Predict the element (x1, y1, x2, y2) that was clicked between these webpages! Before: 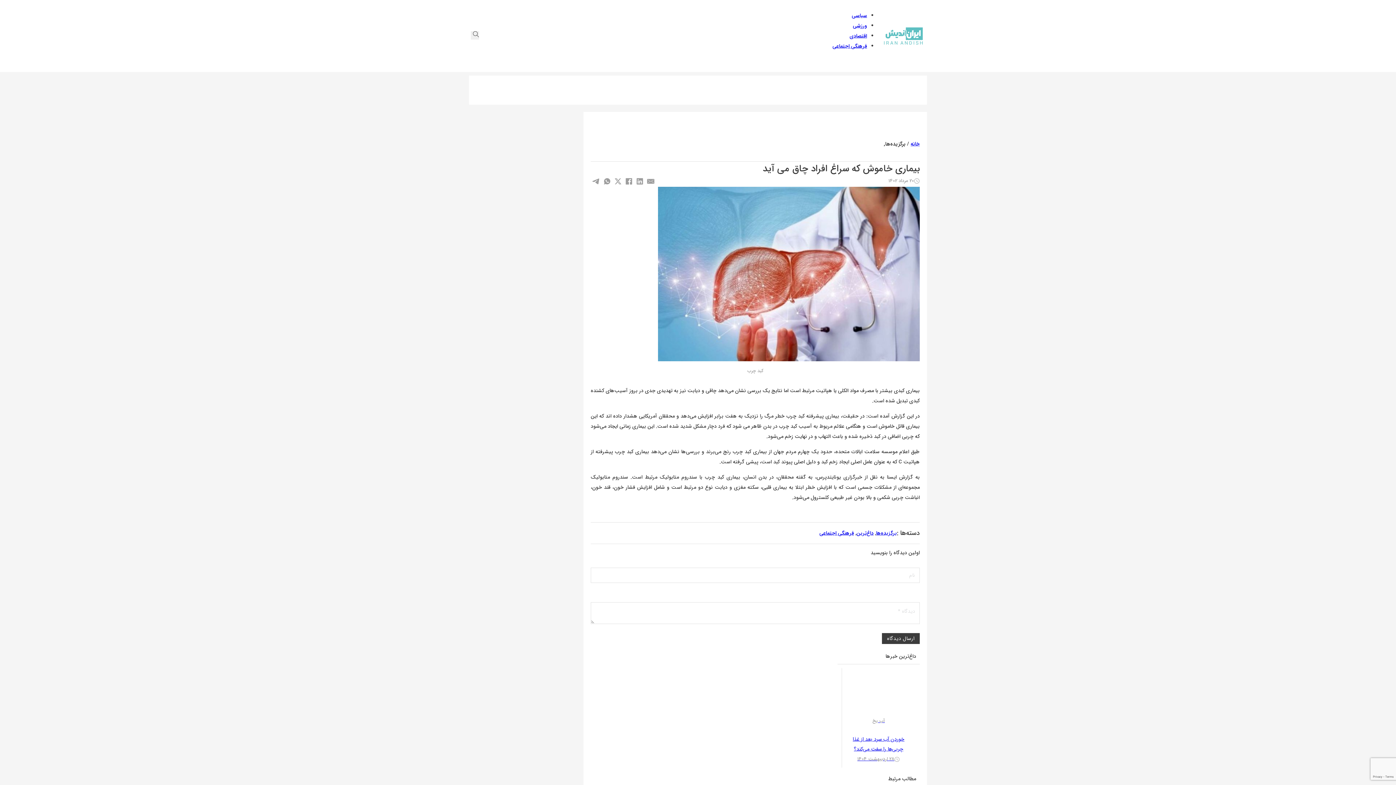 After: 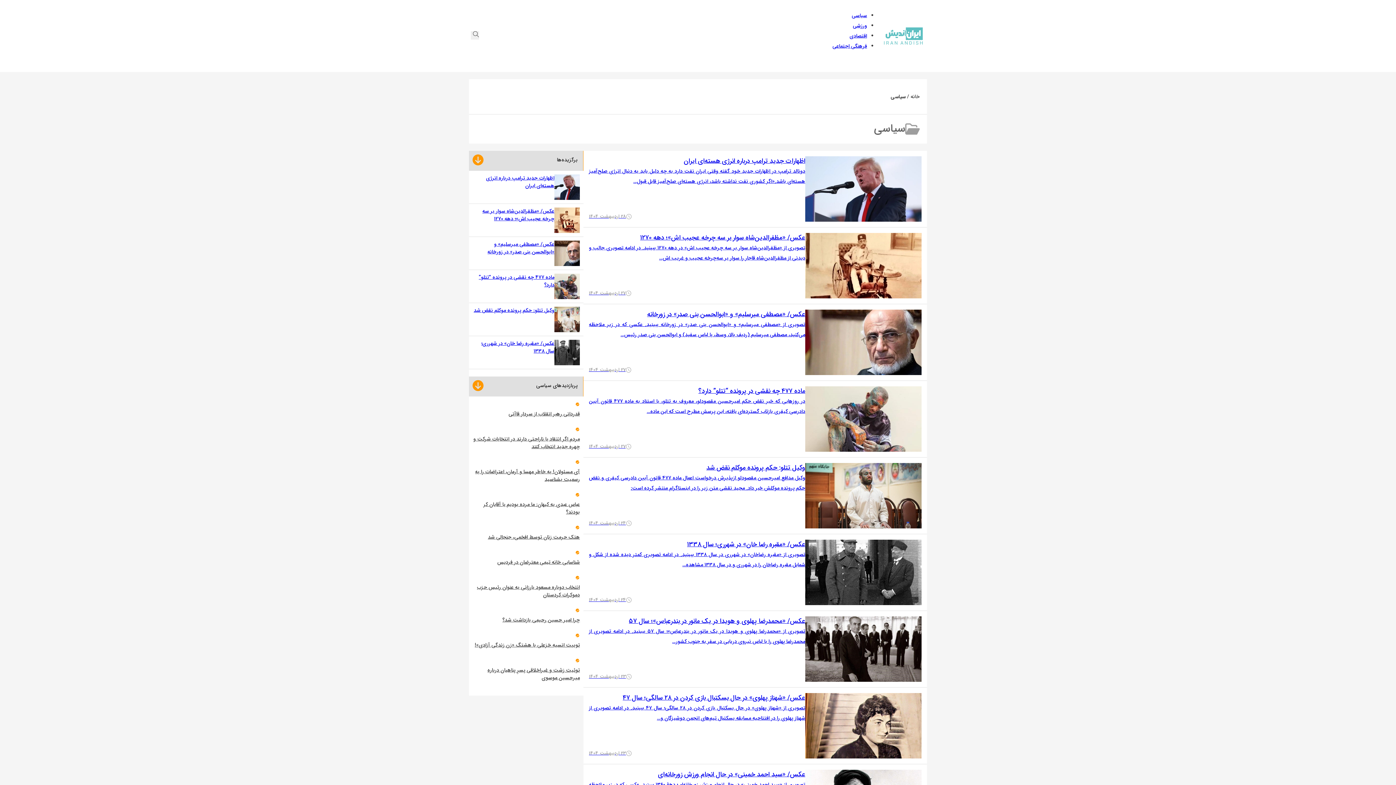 Action: bbox: (852, 11, 867, 19) label: سیاسی